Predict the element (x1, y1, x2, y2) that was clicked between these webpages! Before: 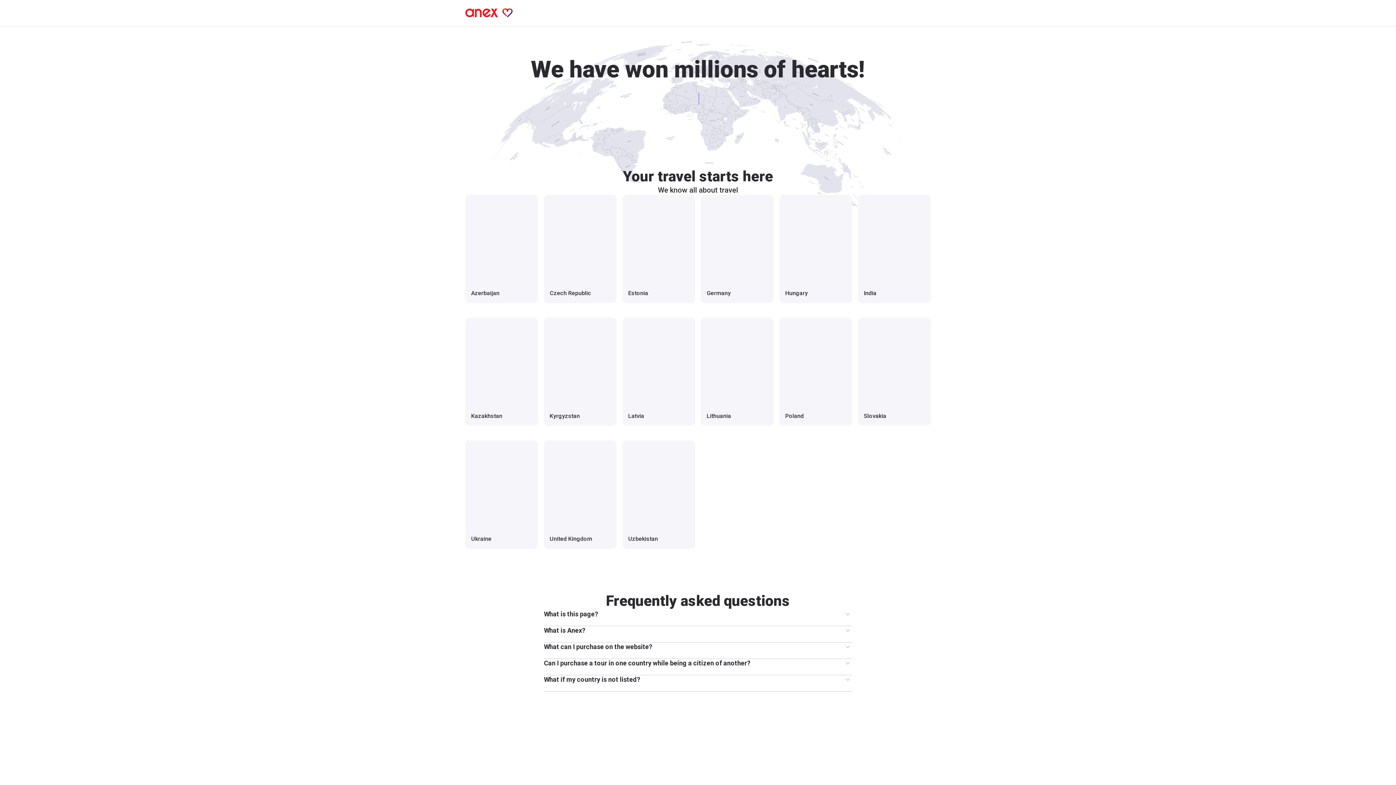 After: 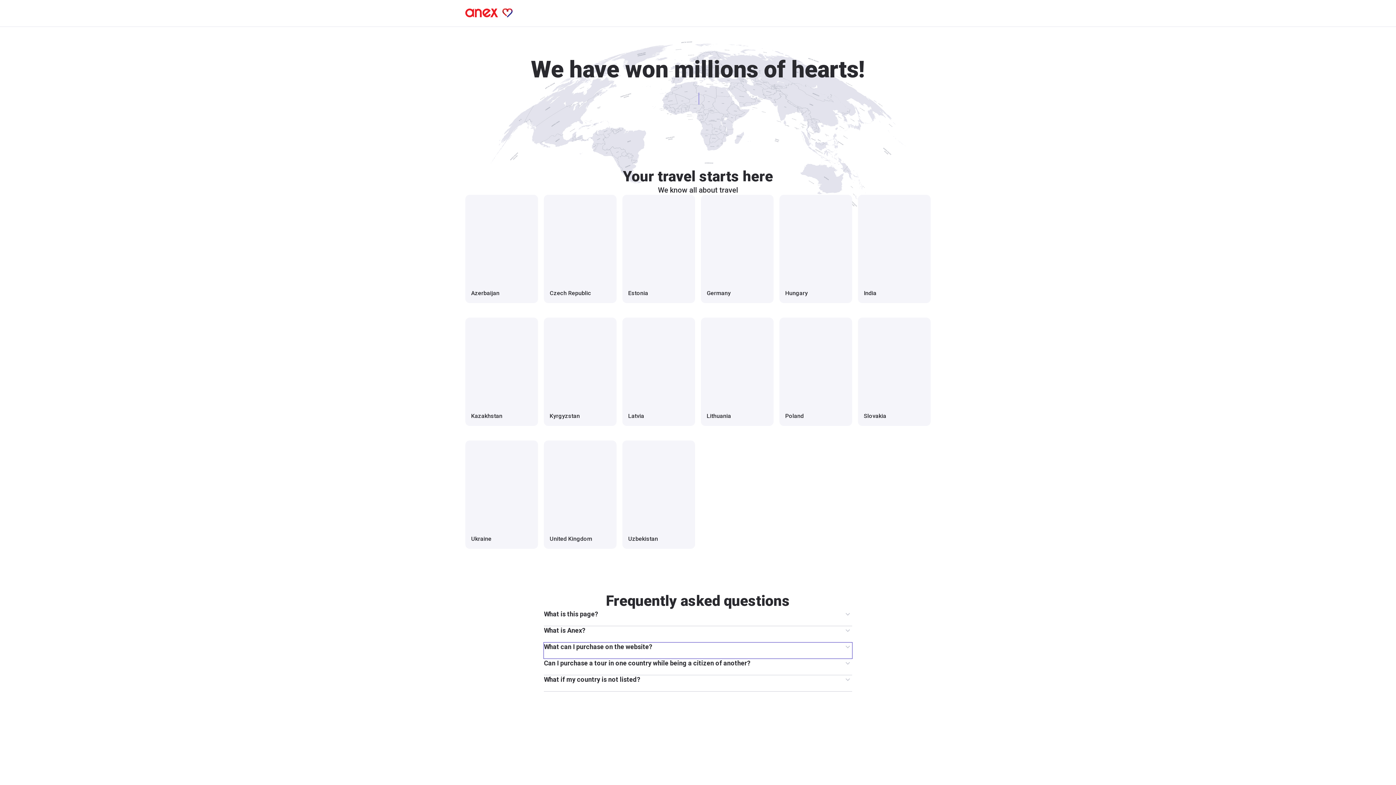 Action: bbox: (544, 642, 852, 658) label: What can I purchase on the website?